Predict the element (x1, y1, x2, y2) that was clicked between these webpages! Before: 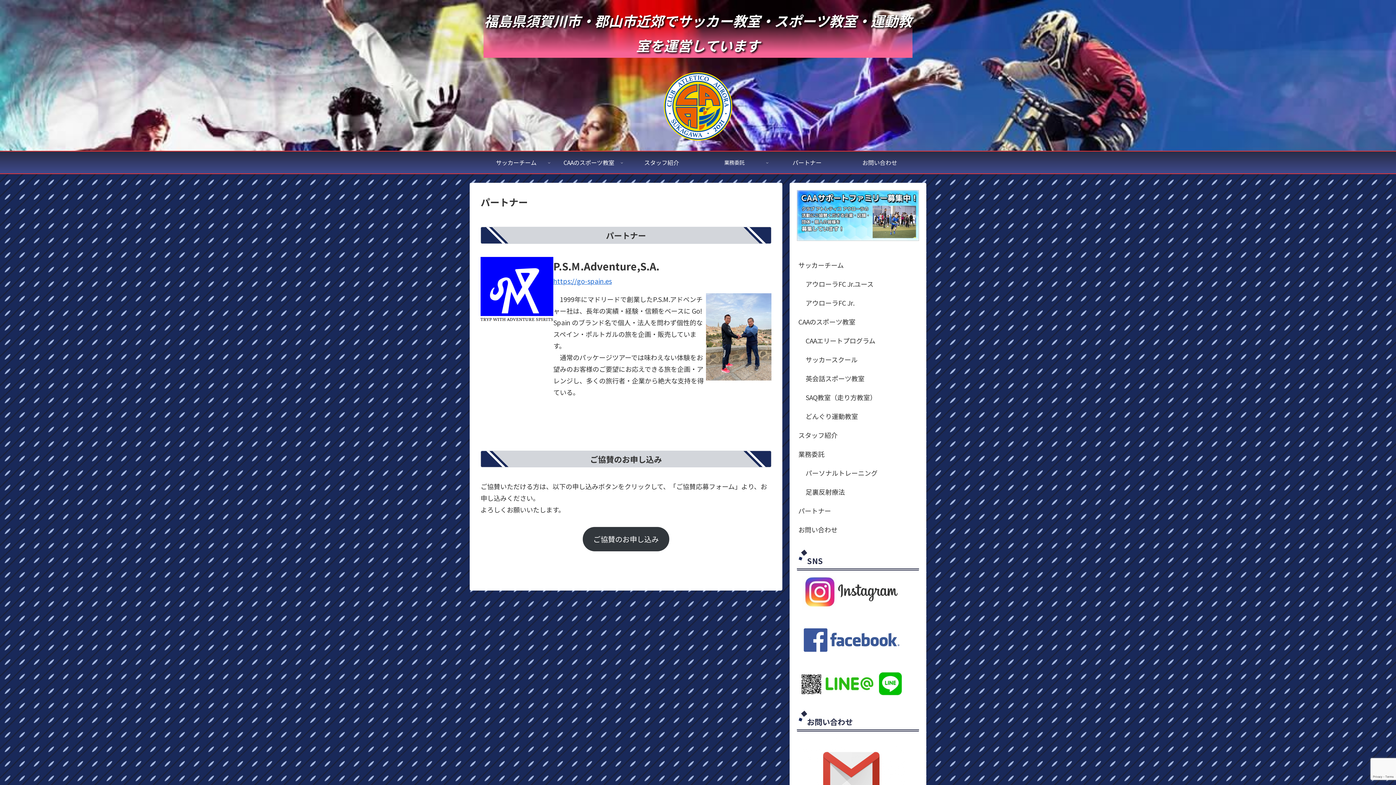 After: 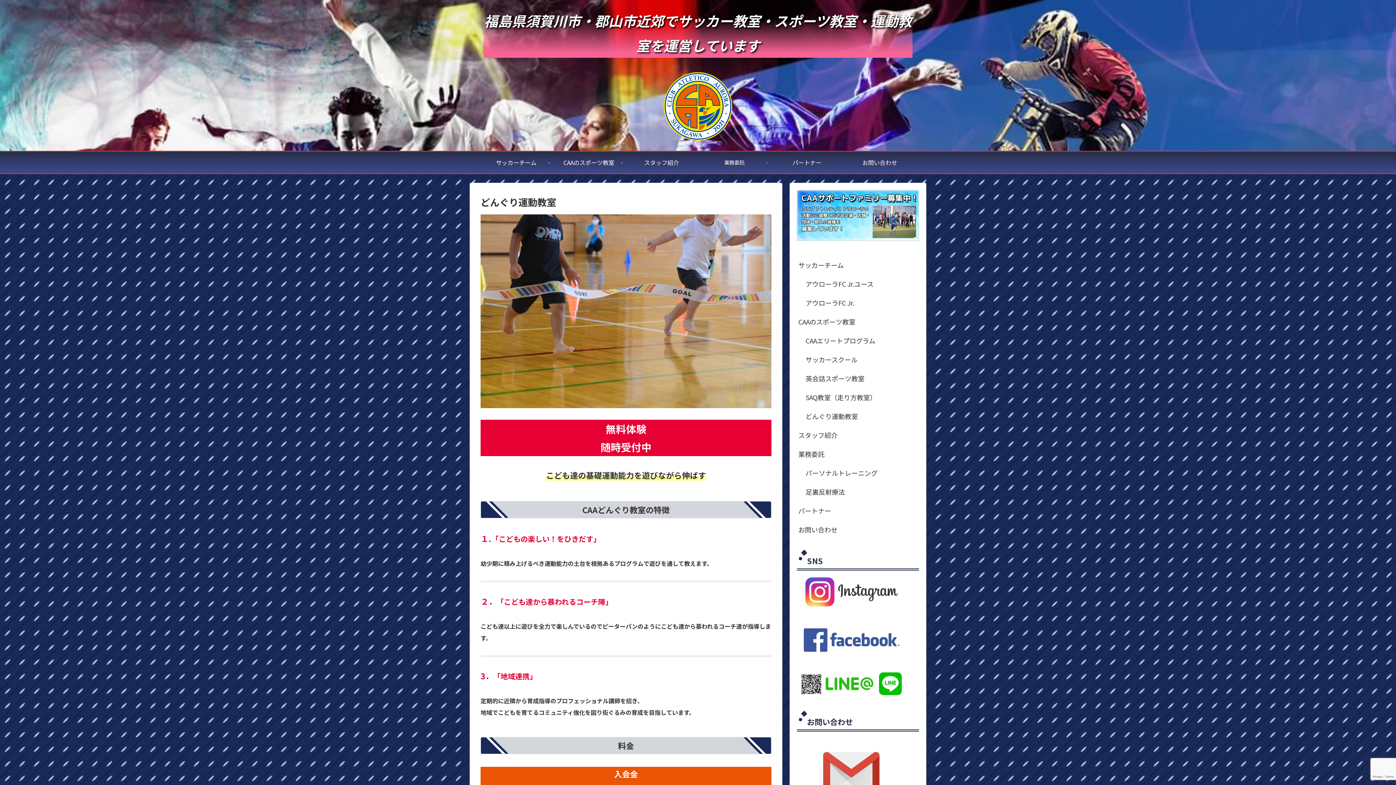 Action: bbox: (804, 406, 919, 425) label: どんぐり運動教室